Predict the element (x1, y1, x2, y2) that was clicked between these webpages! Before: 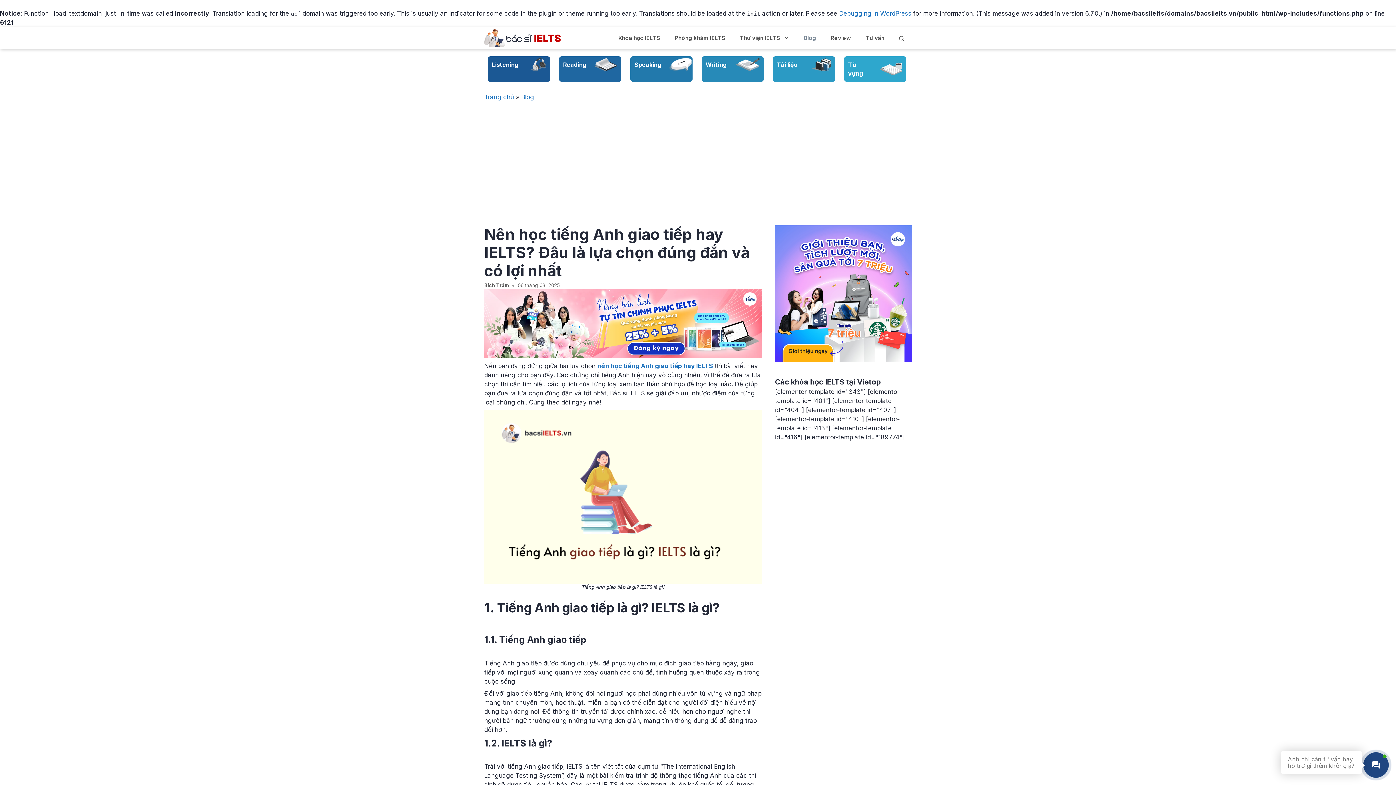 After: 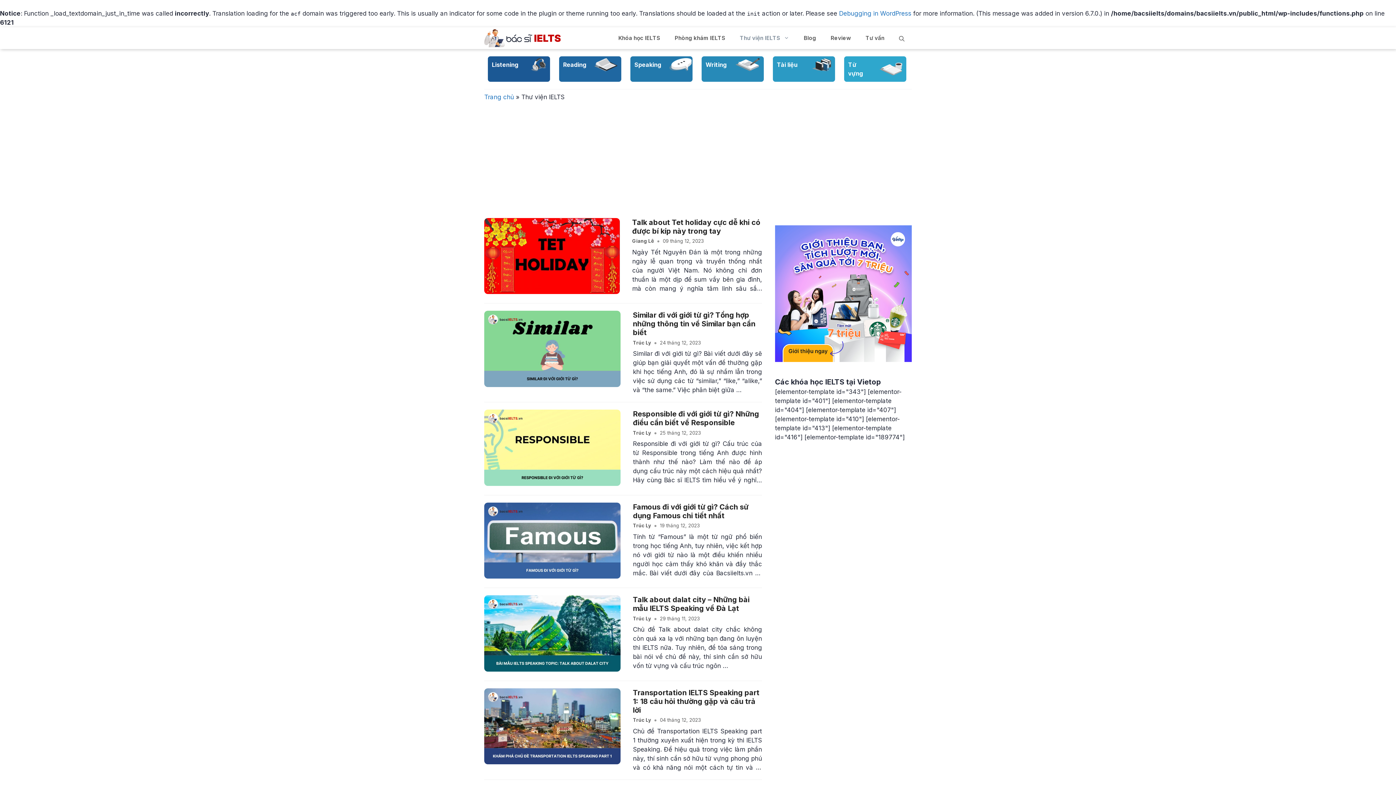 Action: label: Thư viện IELTS bbox: (732, 27, 796, 49)